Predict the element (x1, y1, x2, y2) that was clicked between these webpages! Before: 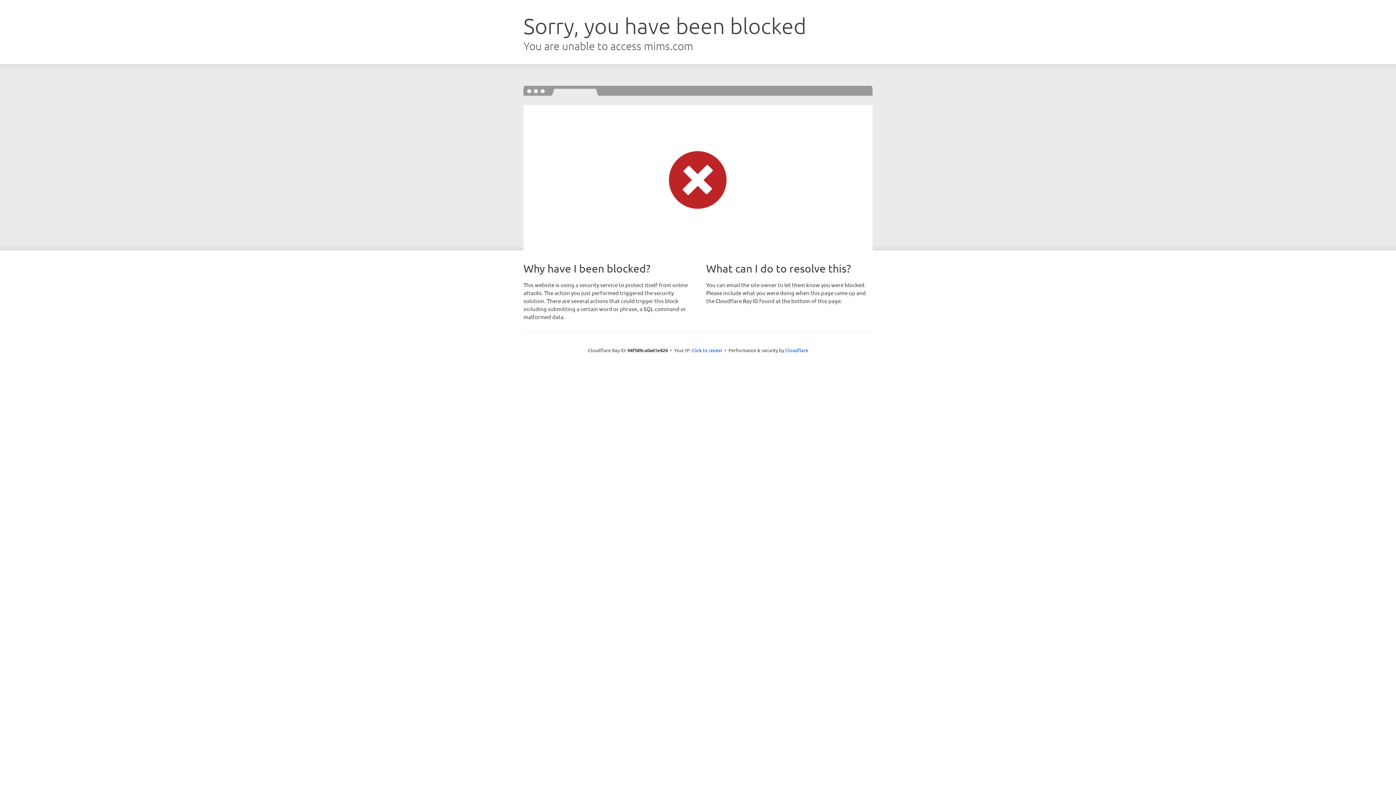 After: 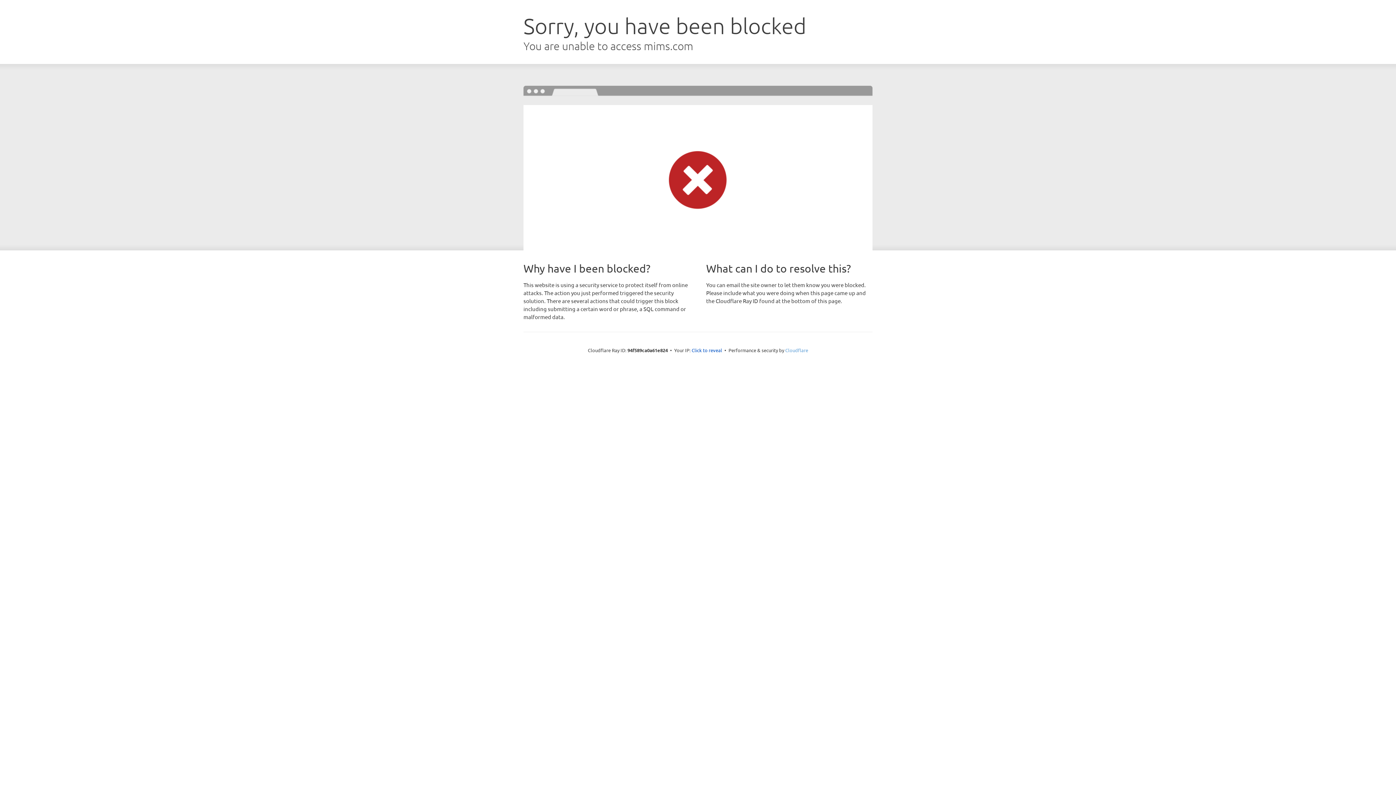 Action: bbox: (785, 347, 808, 353) label: Cloudflare